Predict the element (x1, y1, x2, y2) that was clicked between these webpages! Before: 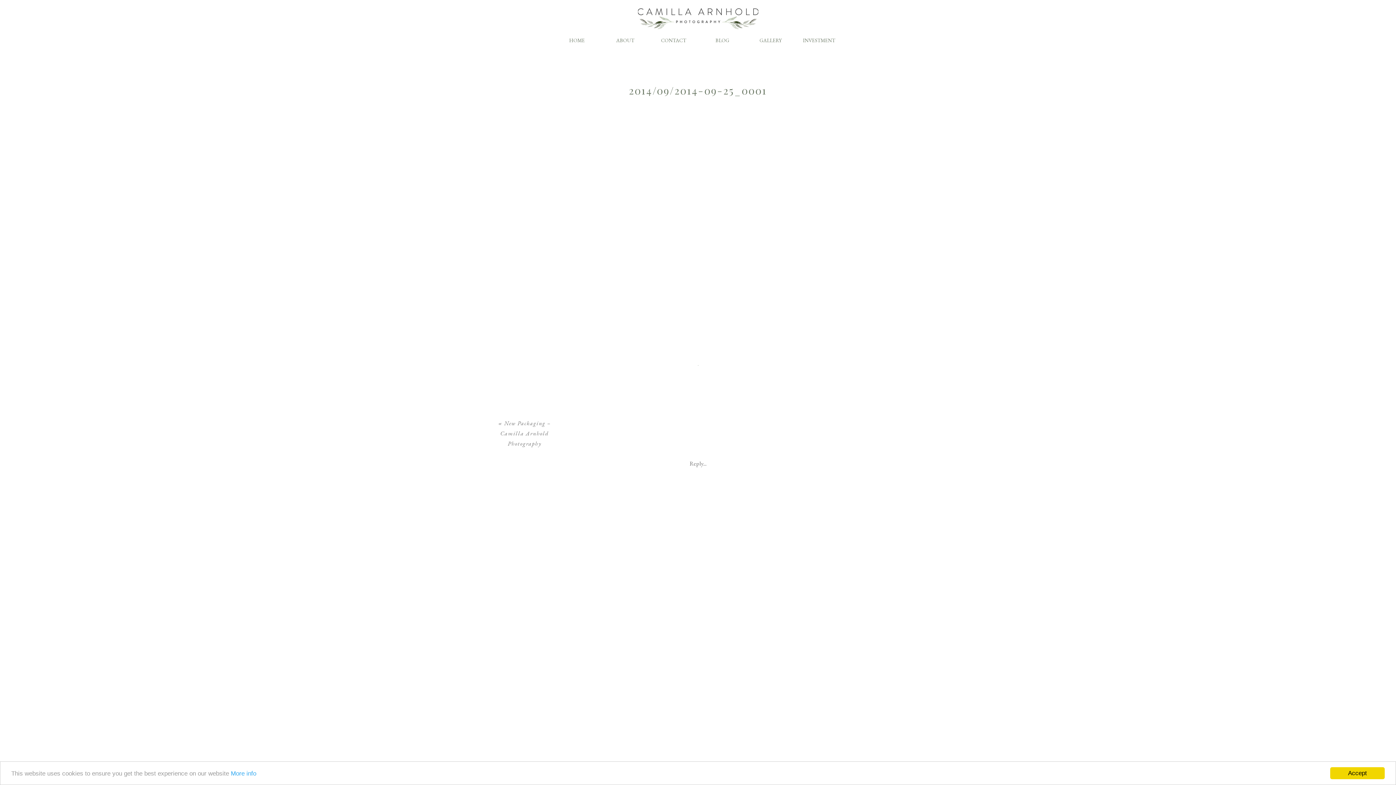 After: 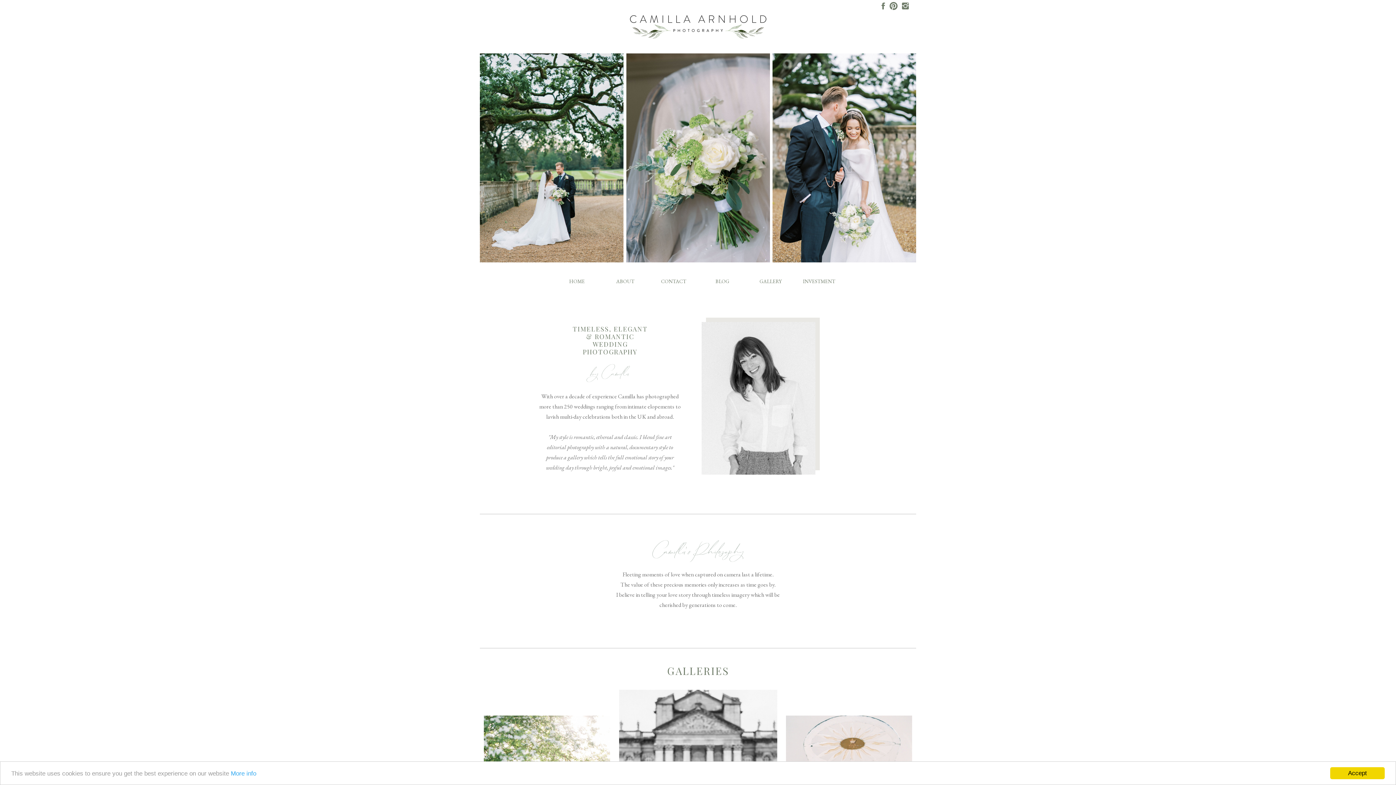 Action: bbox: (638, 7, 758, 30)